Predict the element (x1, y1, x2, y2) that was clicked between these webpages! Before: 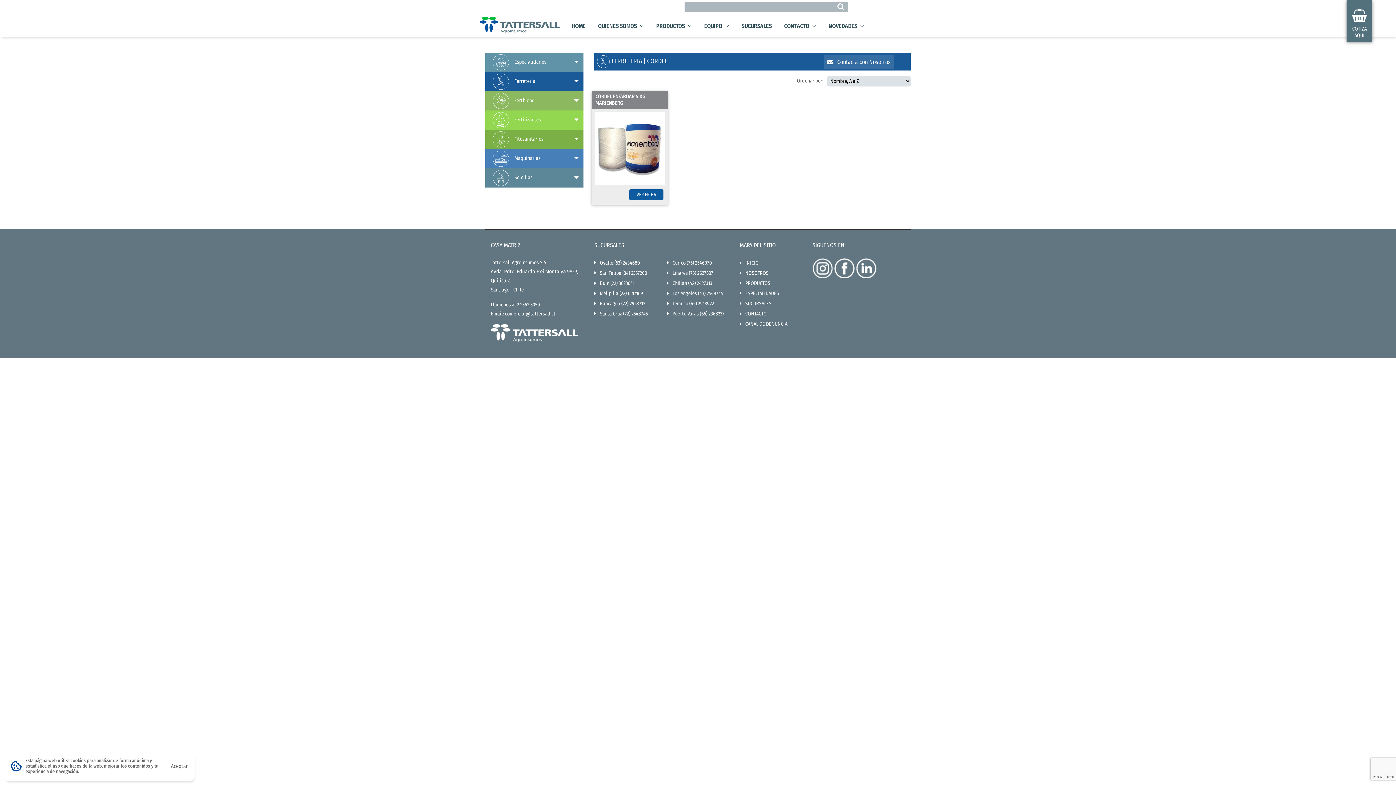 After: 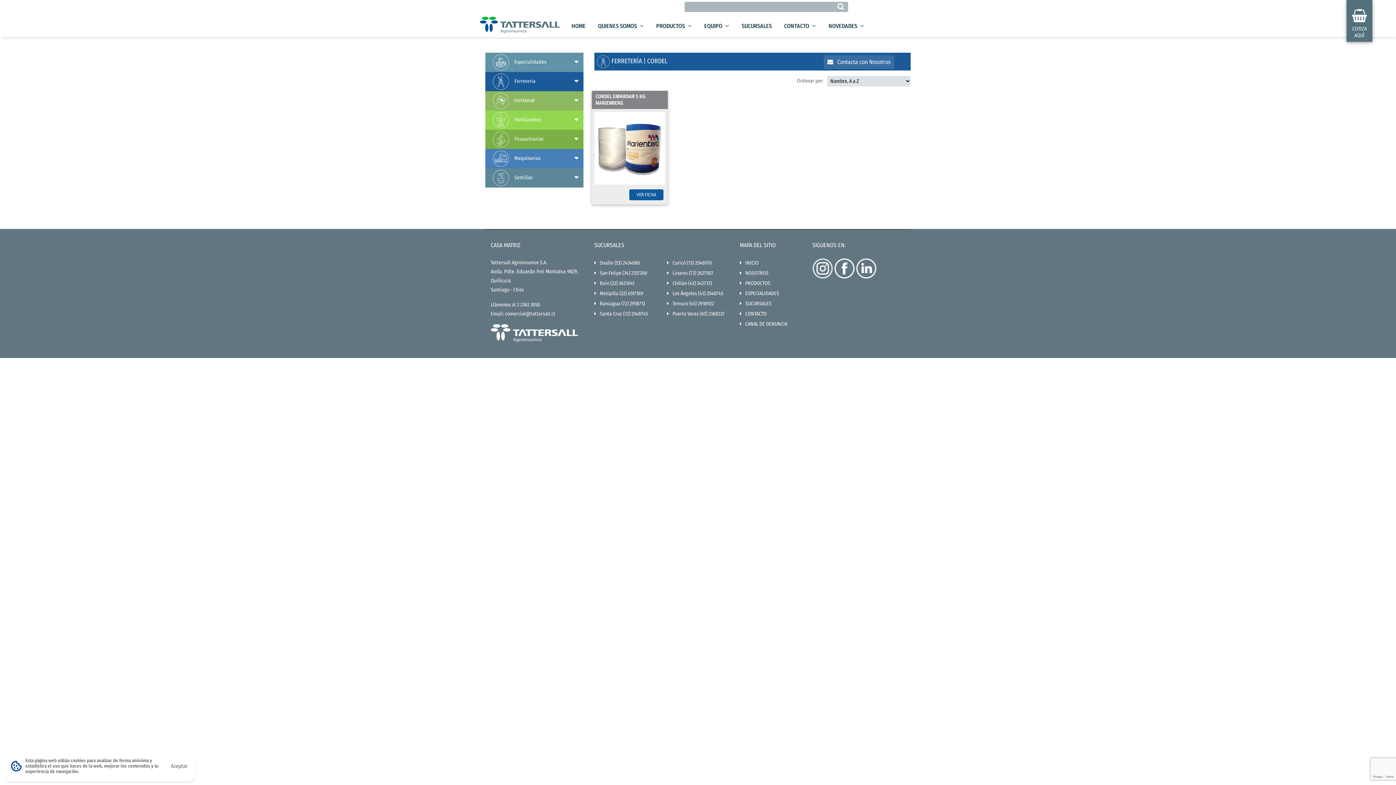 Action: label: Temuco (45) 2918922 bbox: (667, 300, 714, 306)